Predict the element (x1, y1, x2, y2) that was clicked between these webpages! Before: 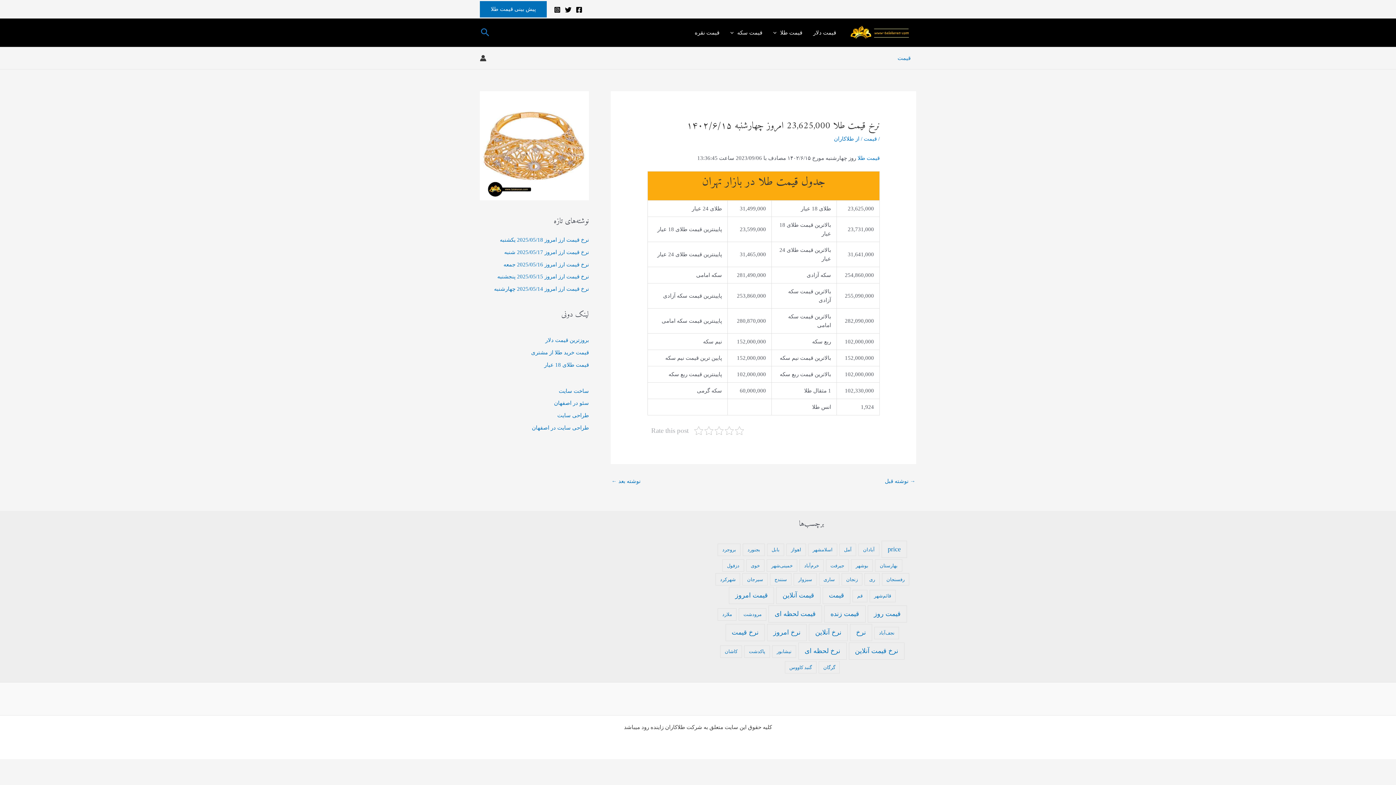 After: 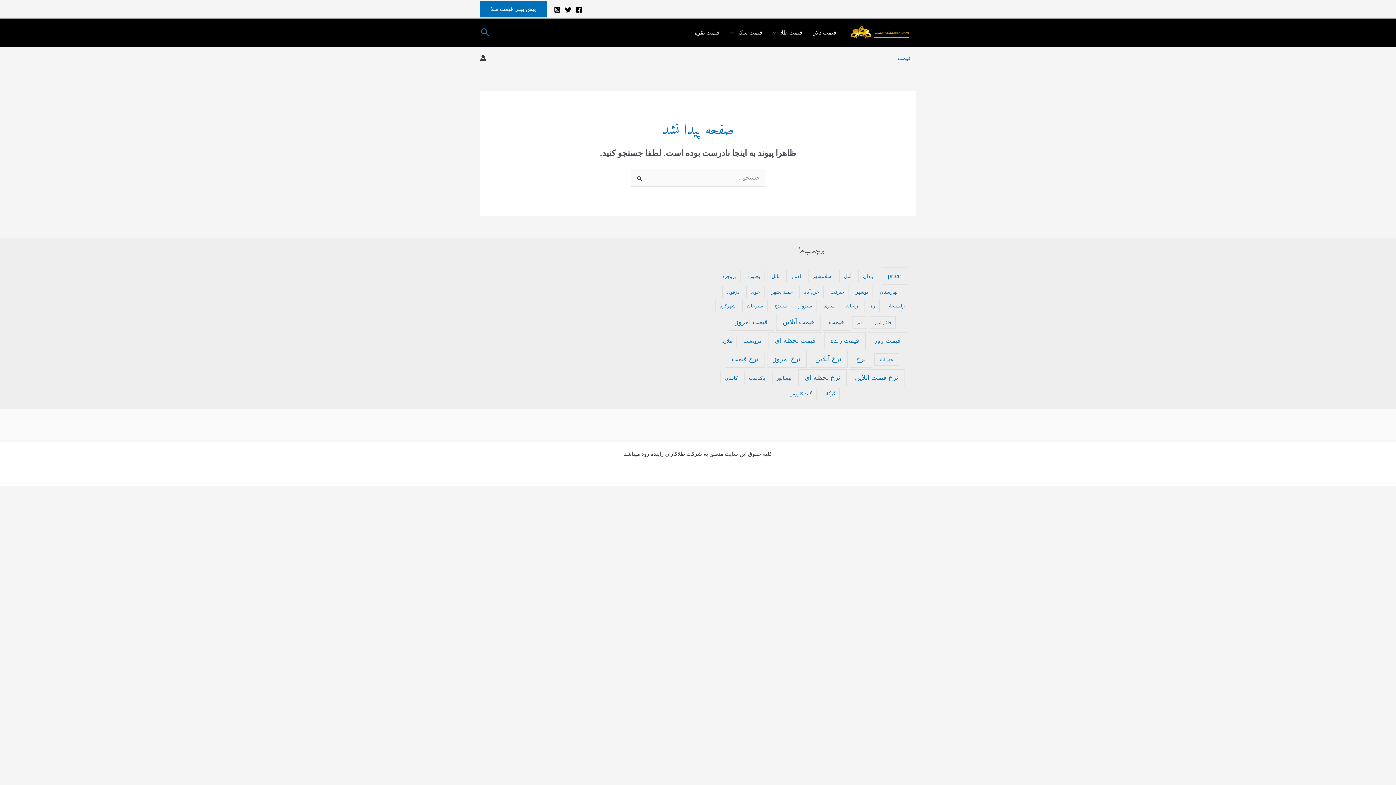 Action: label: خرم‌آباد (1,979 مورد) bbox: (799, 559, 823, 572)